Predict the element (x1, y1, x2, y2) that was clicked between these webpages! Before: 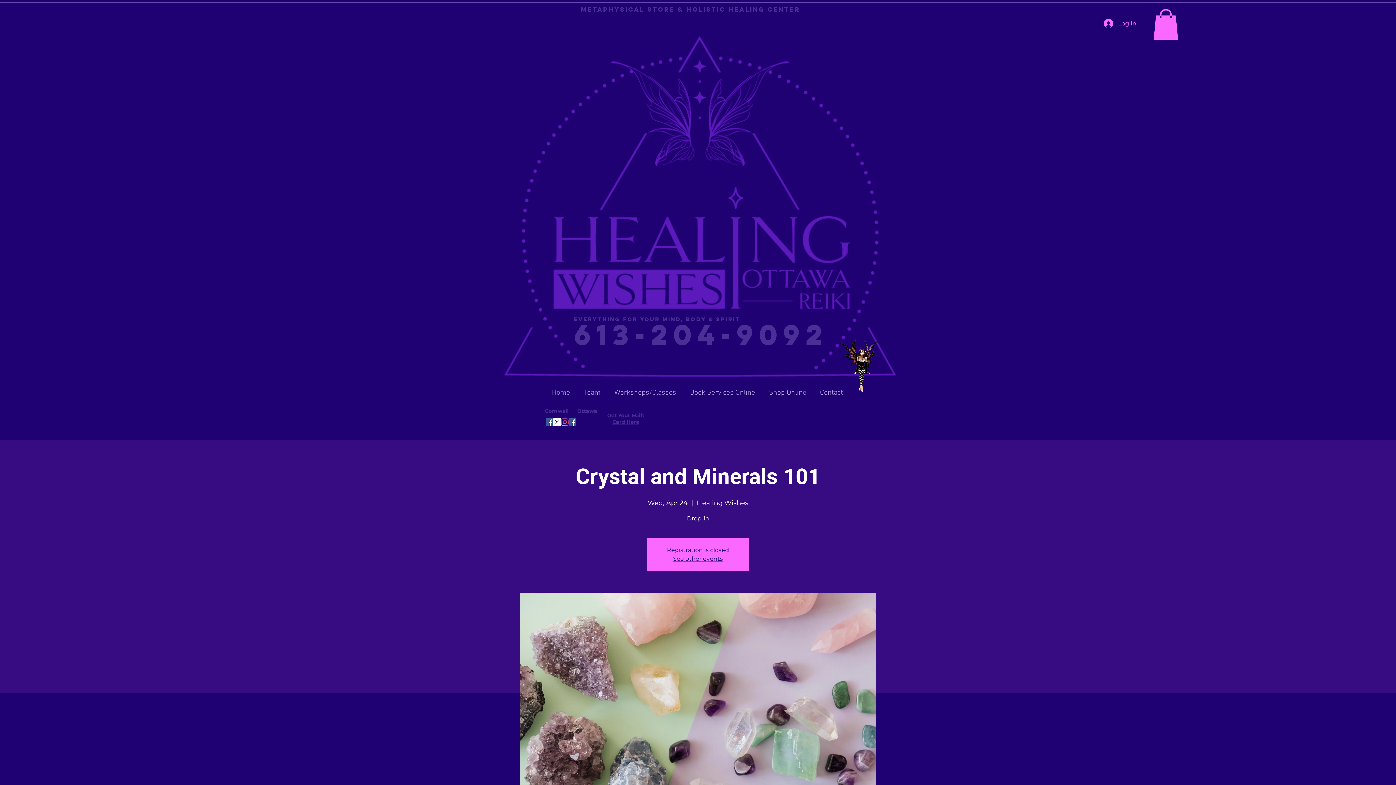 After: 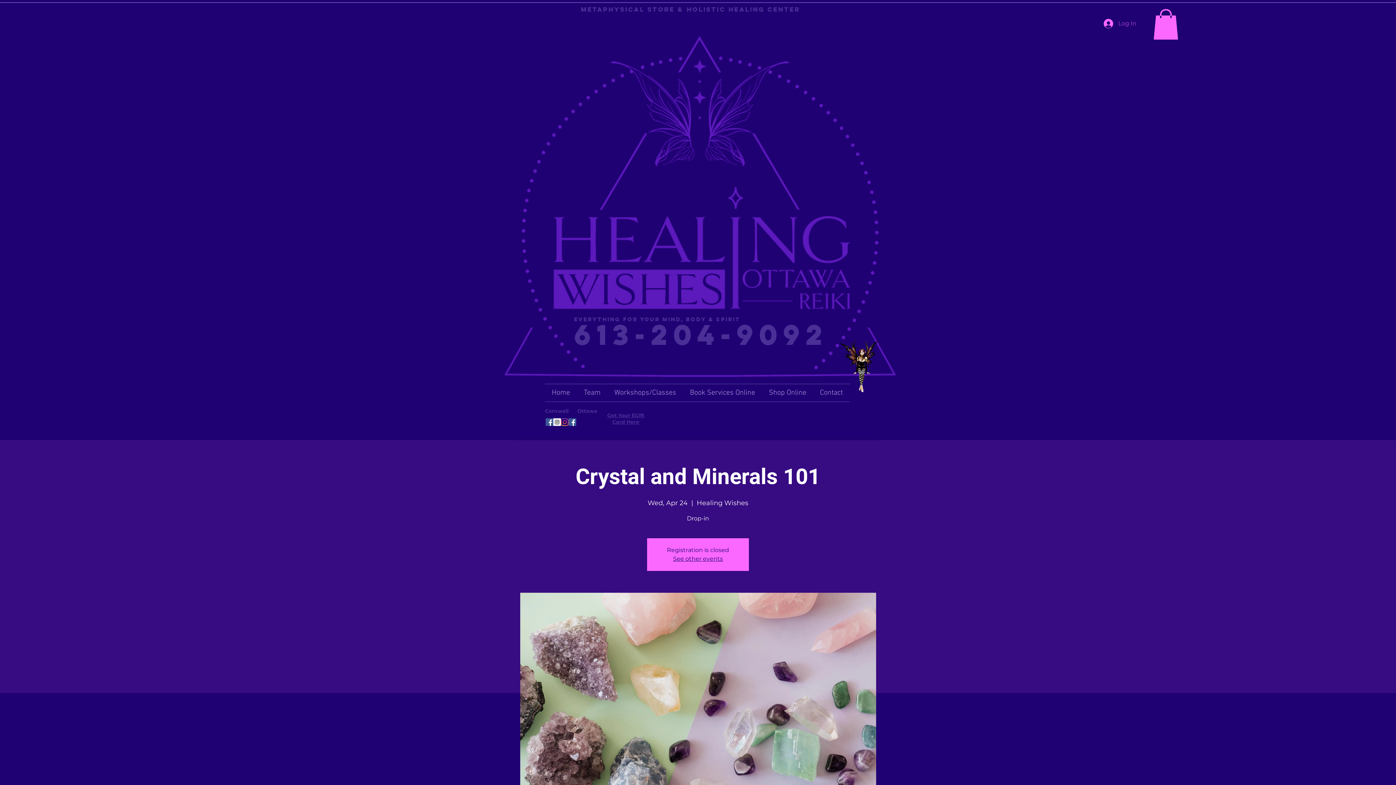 Action: label: Log In bbox: (1098, 16, 1141, 30)